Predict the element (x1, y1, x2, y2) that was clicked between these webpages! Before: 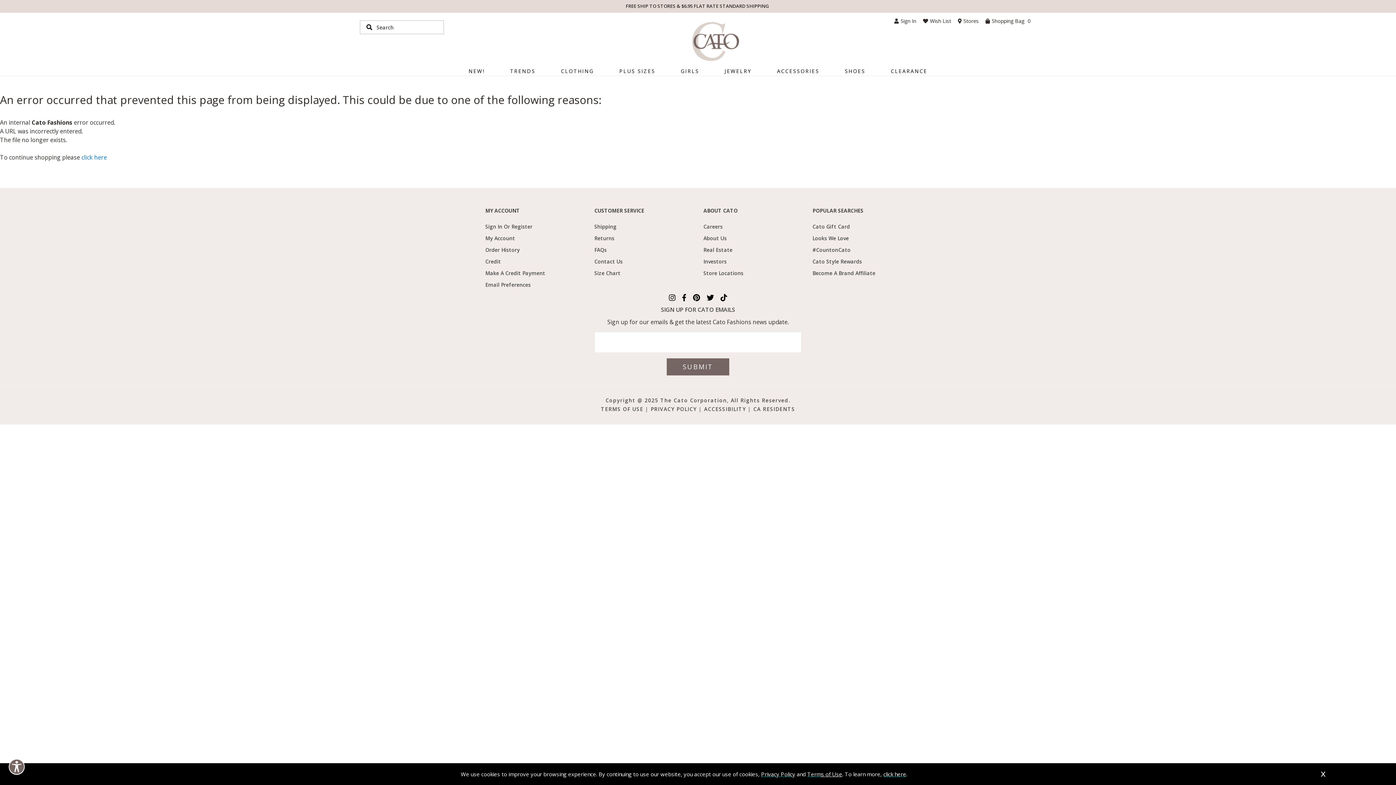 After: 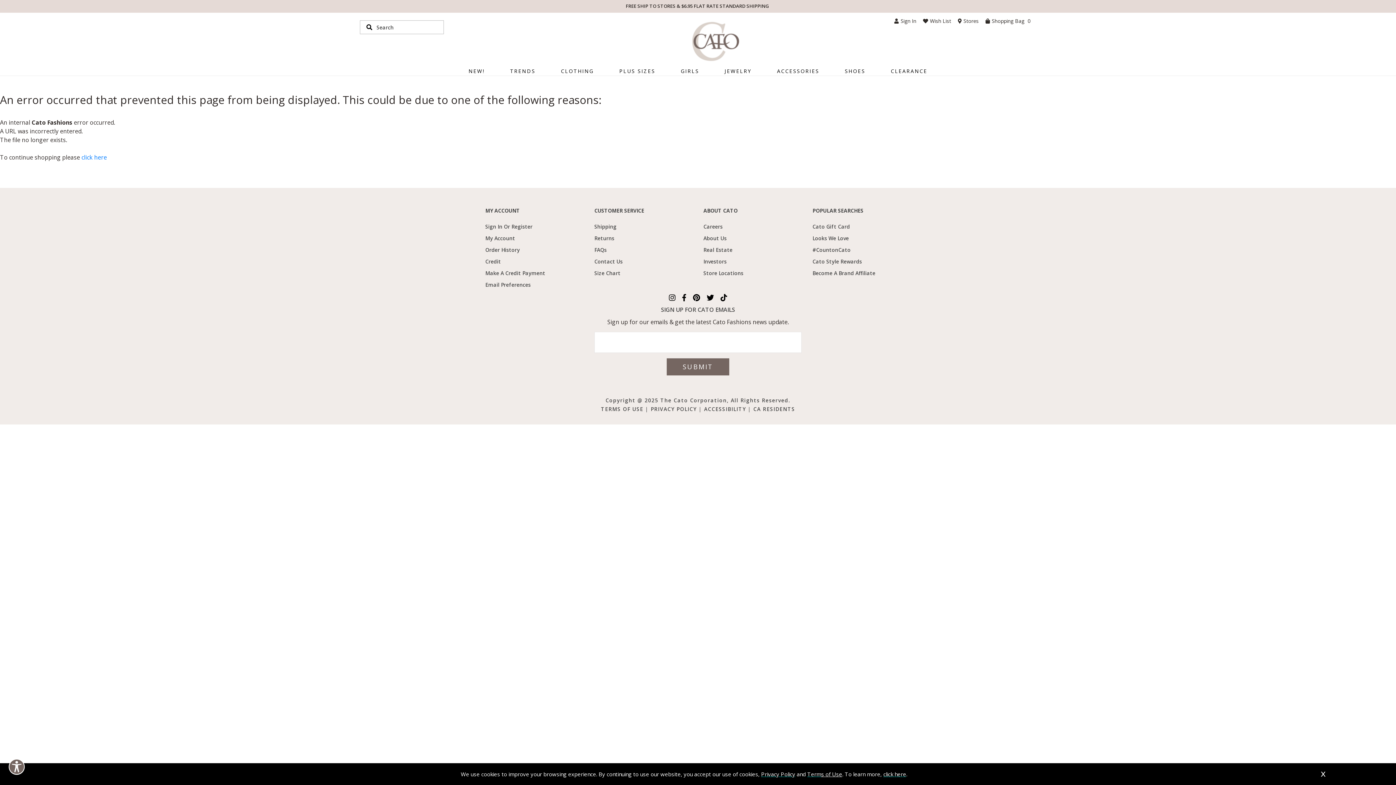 Action: label: TRENDS bbox: (502, 66, 542, 75)